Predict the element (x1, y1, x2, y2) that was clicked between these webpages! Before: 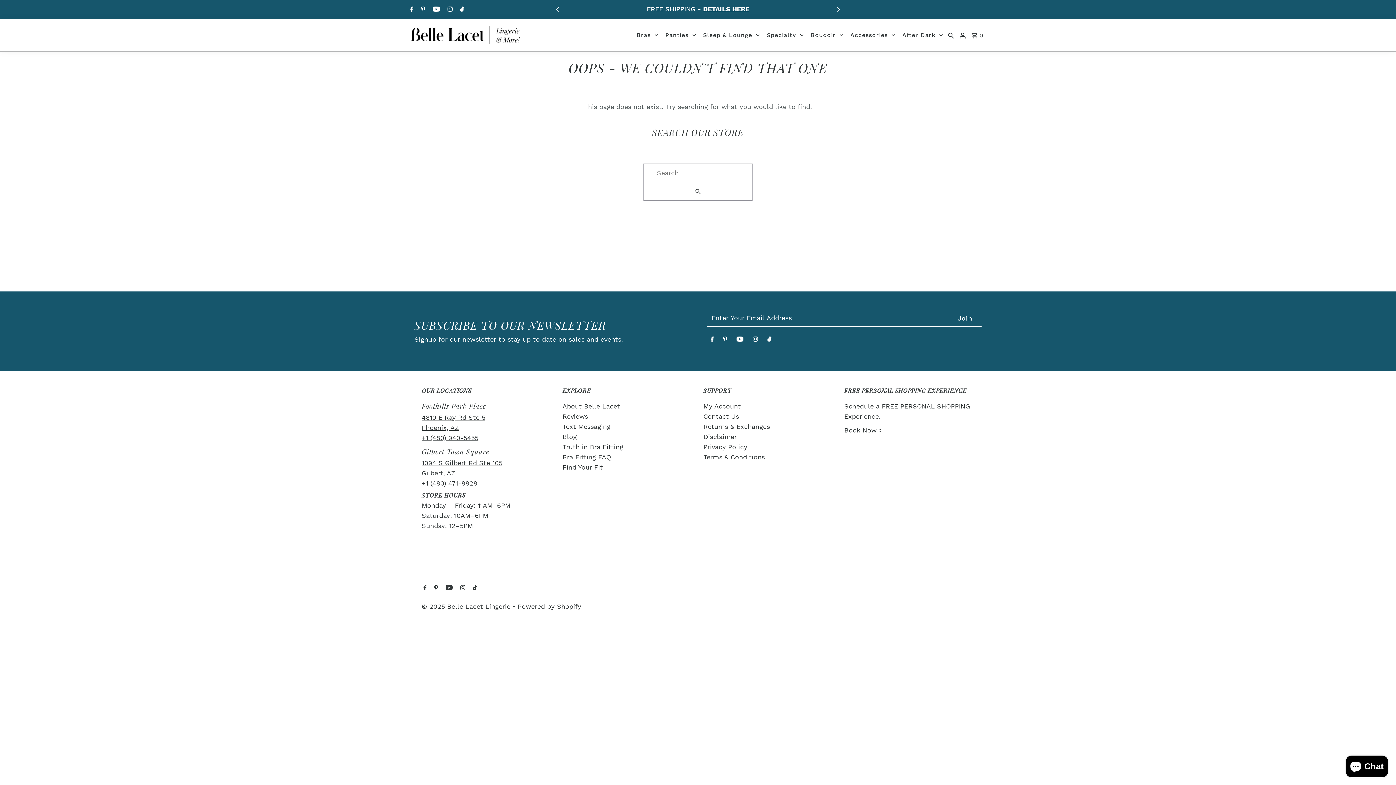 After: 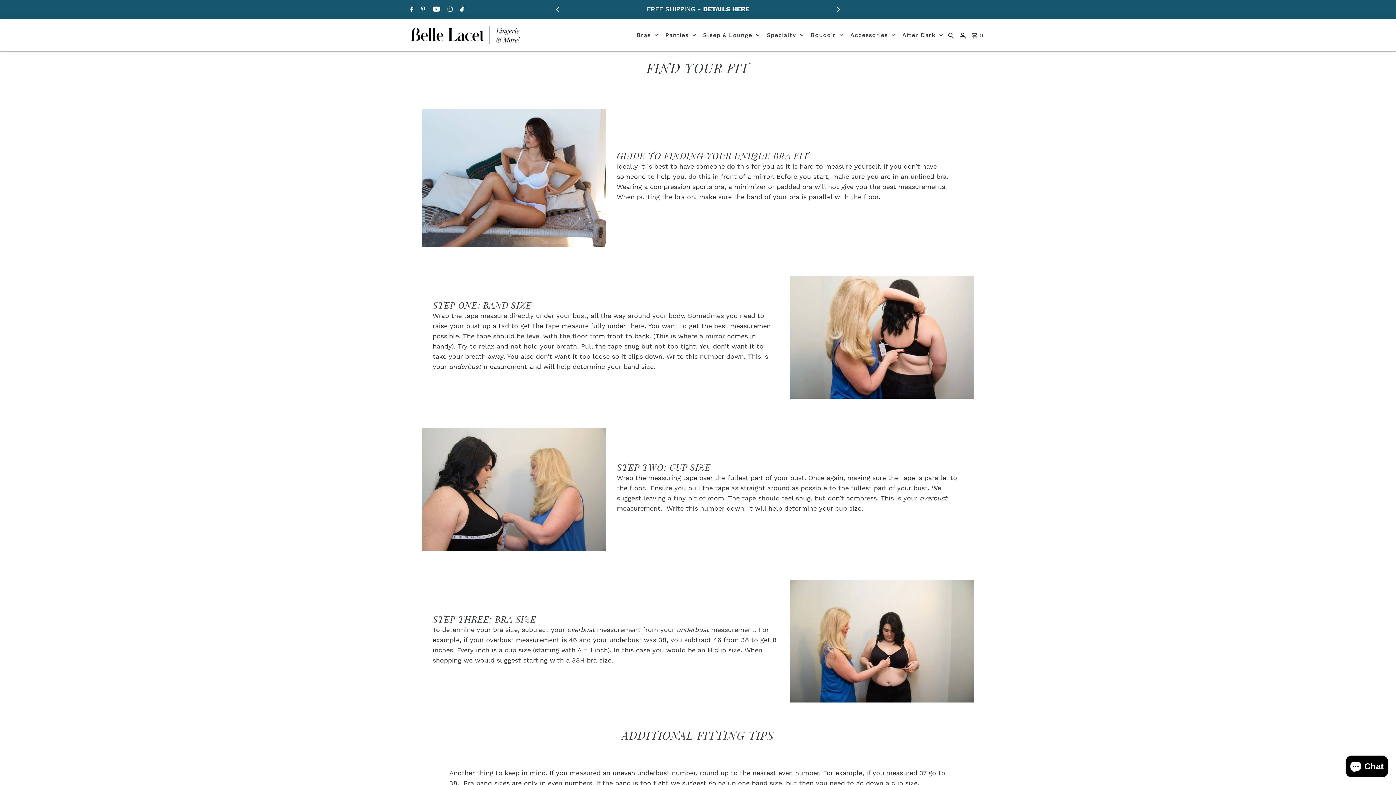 Action: bbox: (562, 463, 603, 471) label: Find Your Fit